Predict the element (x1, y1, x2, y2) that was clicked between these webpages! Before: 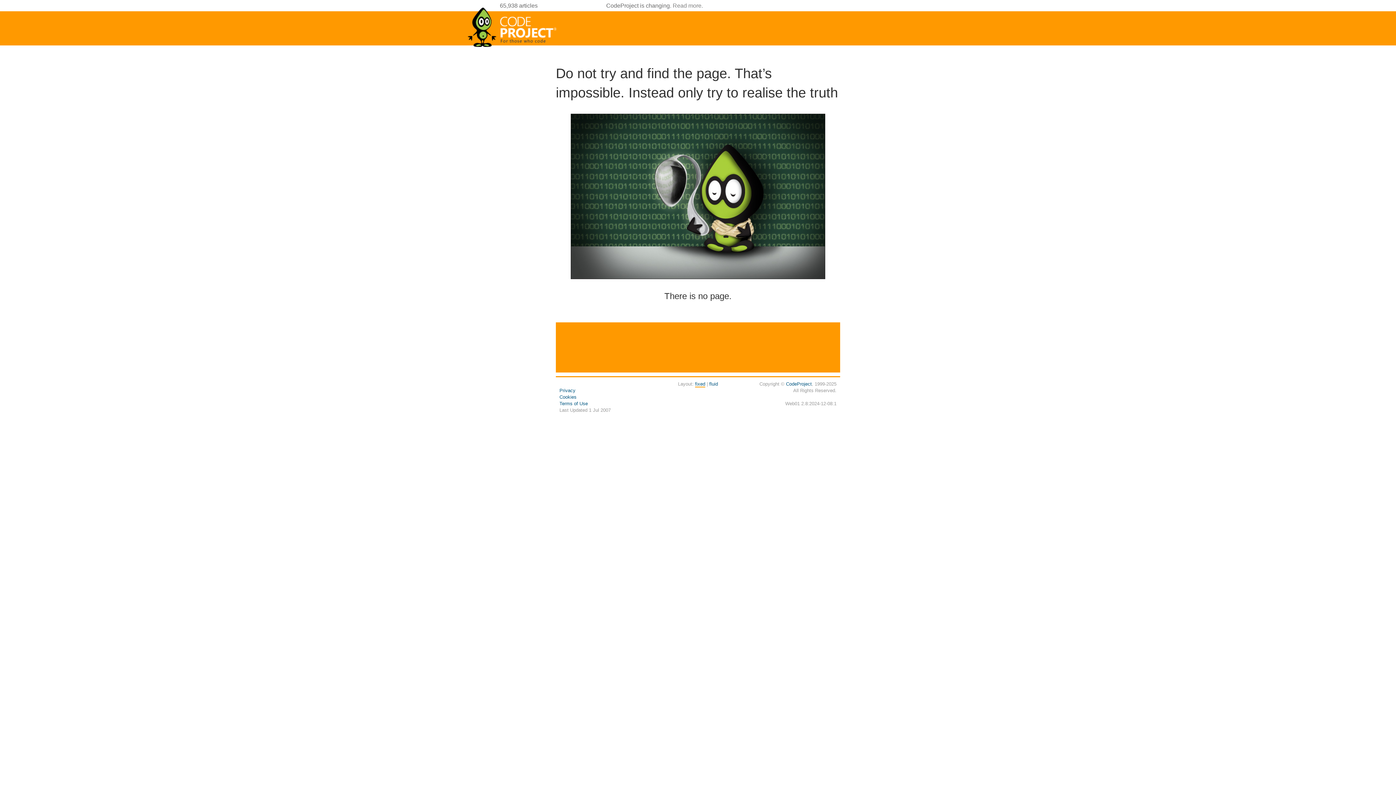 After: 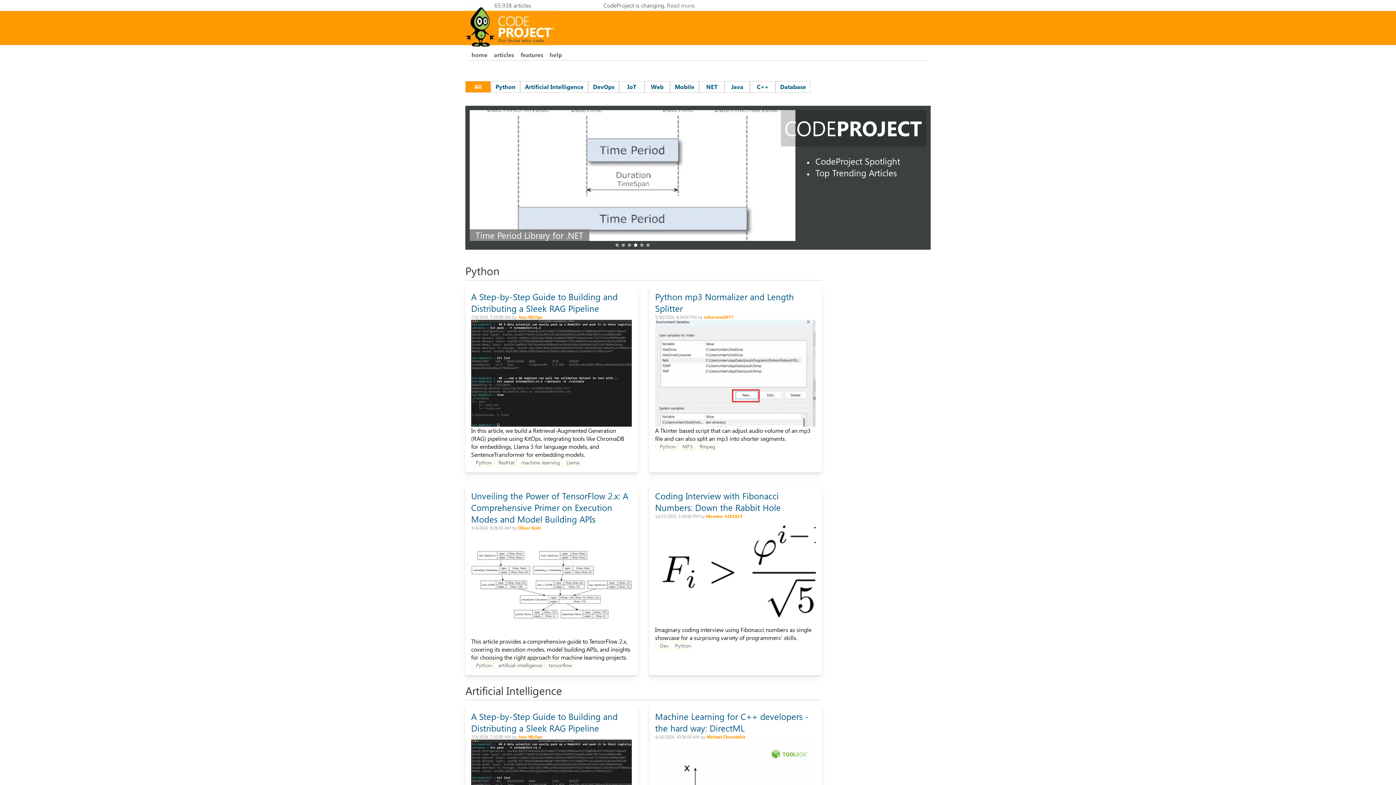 Action: bbox: (467, 44, 558, 50)